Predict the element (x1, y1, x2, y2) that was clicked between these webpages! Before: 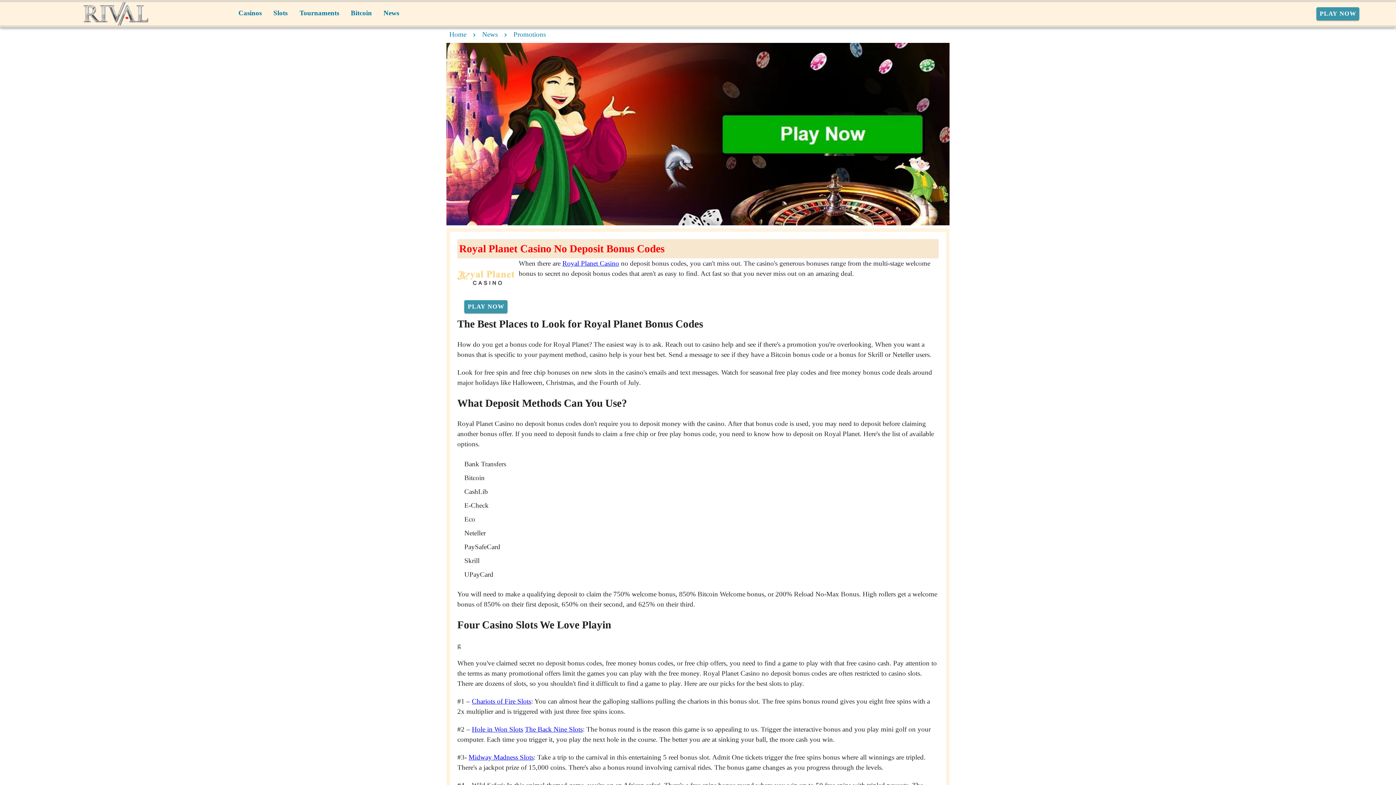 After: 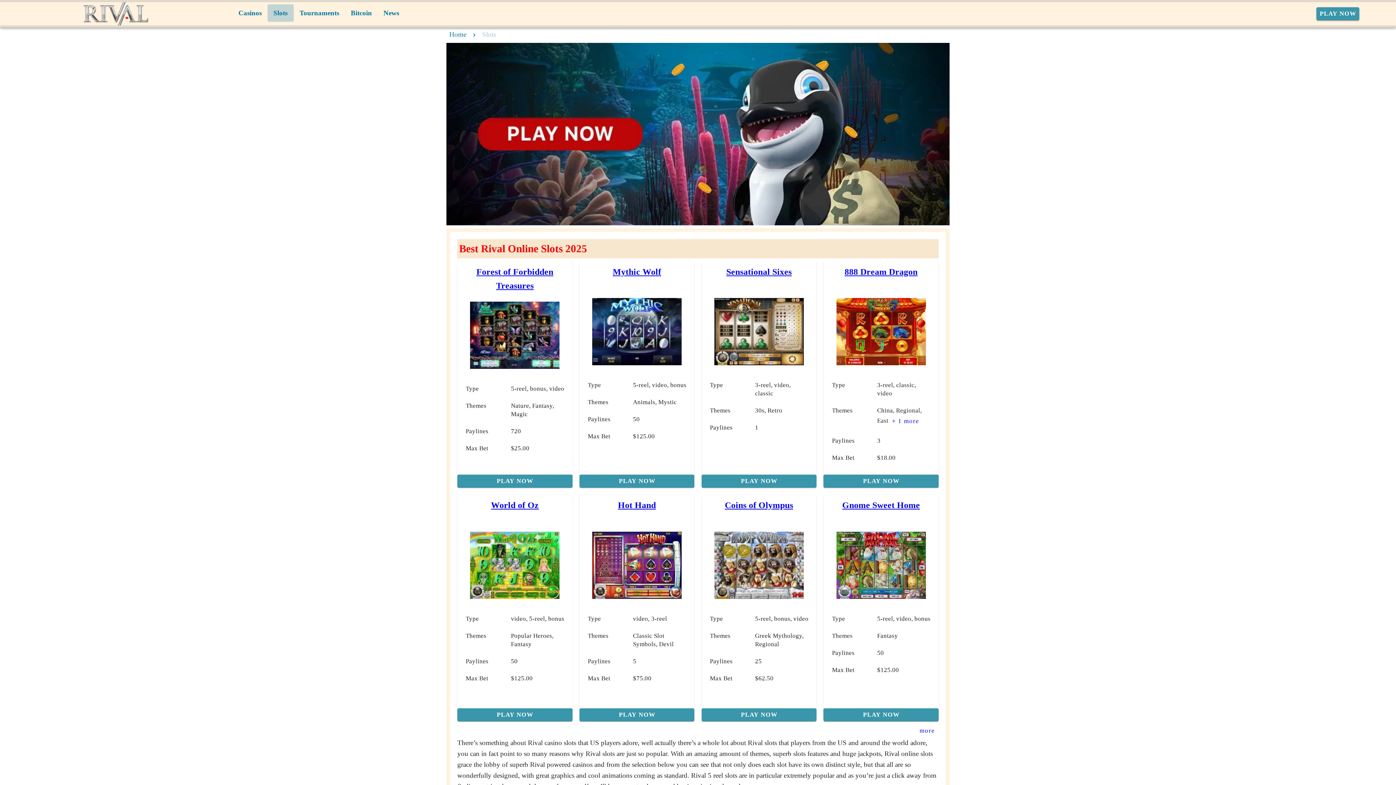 Action: label: Slots bbox: (267, 4, 293, 21)